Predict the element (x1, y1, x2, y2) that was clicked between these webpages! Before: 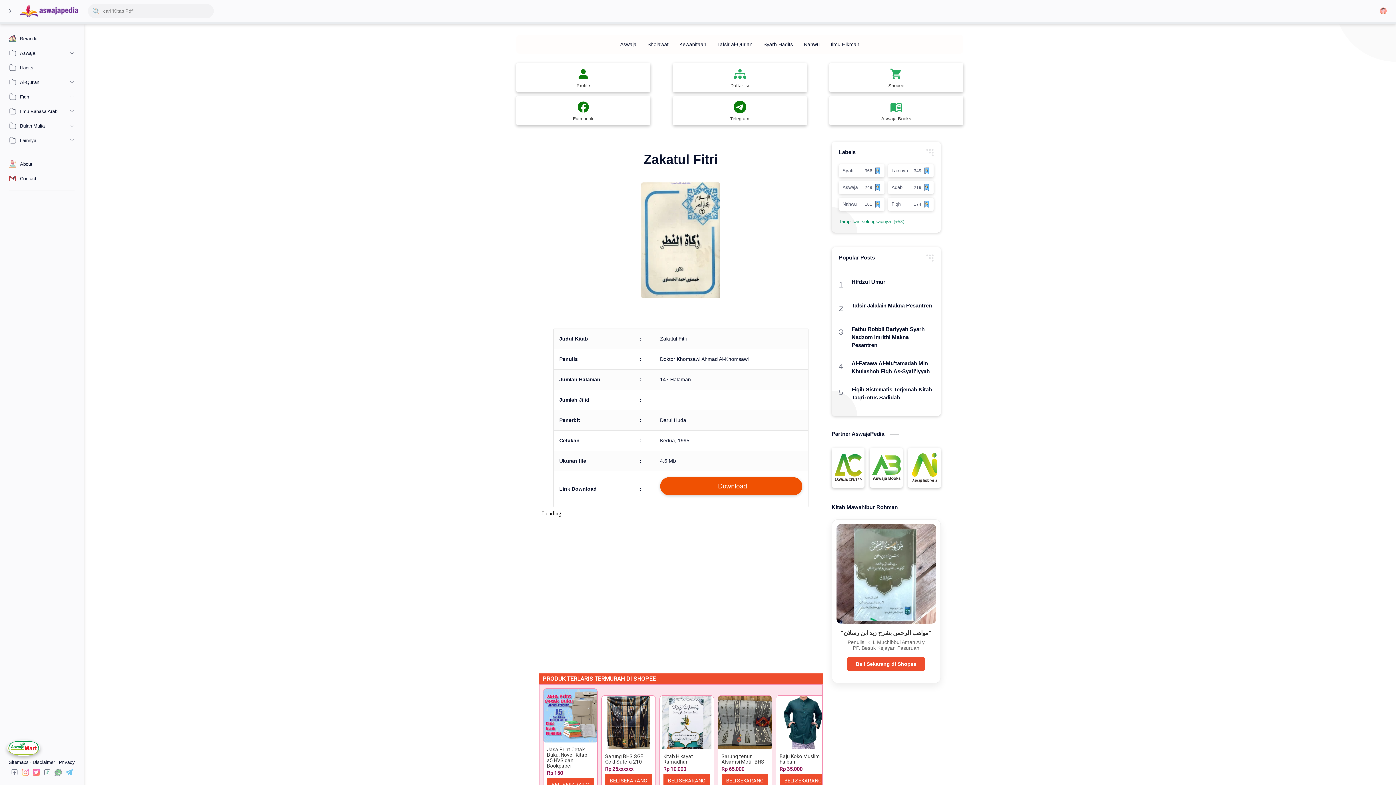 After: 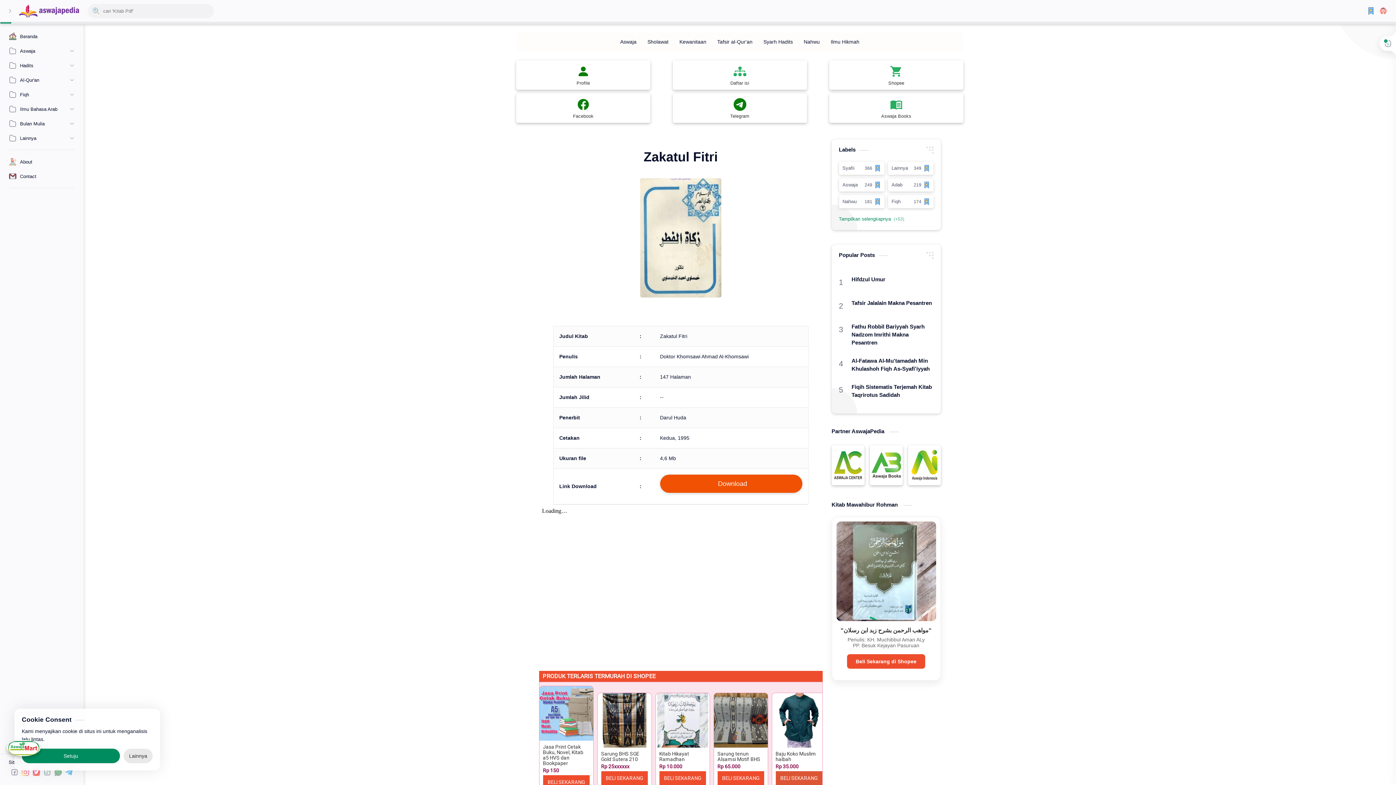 Action: label: BELI SEKARANG bbox: (779, 774, 826, 788)